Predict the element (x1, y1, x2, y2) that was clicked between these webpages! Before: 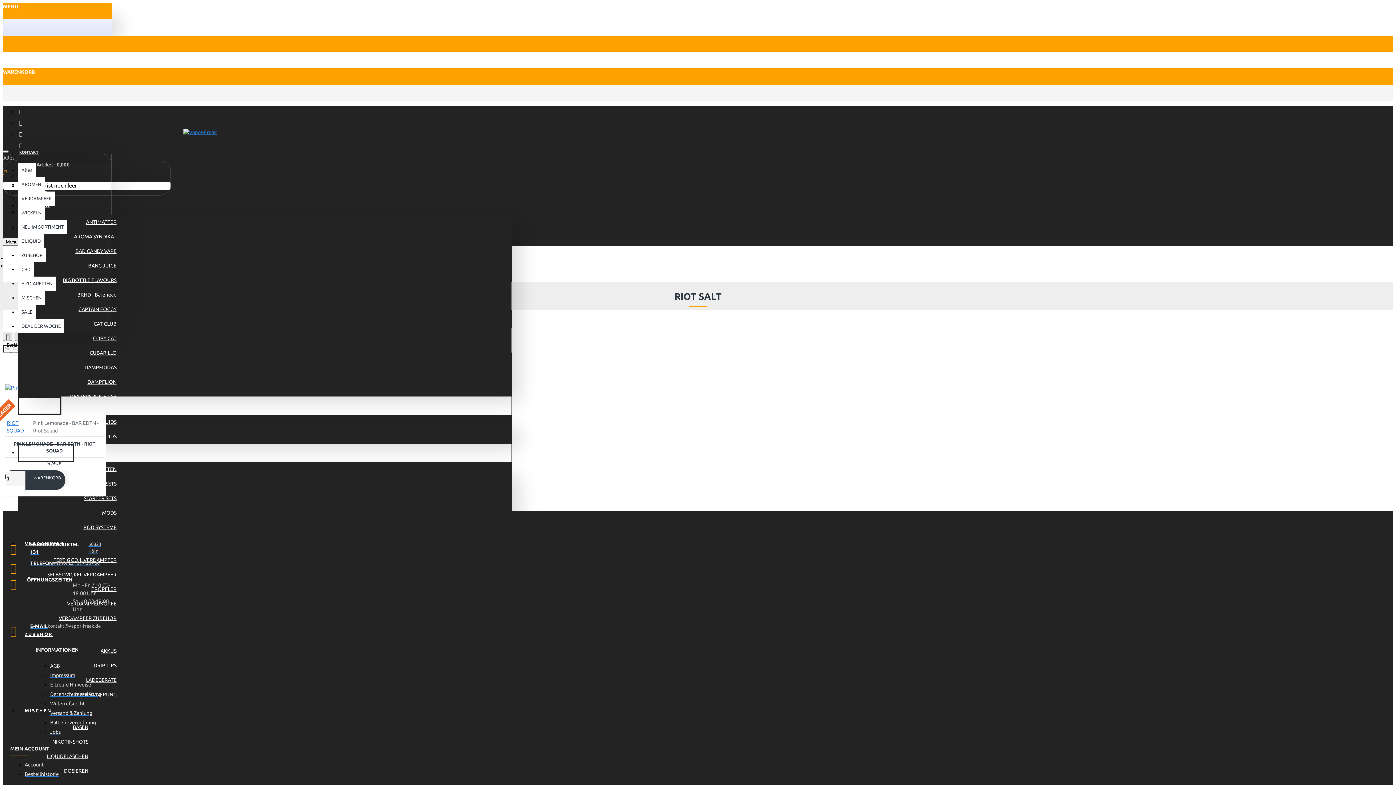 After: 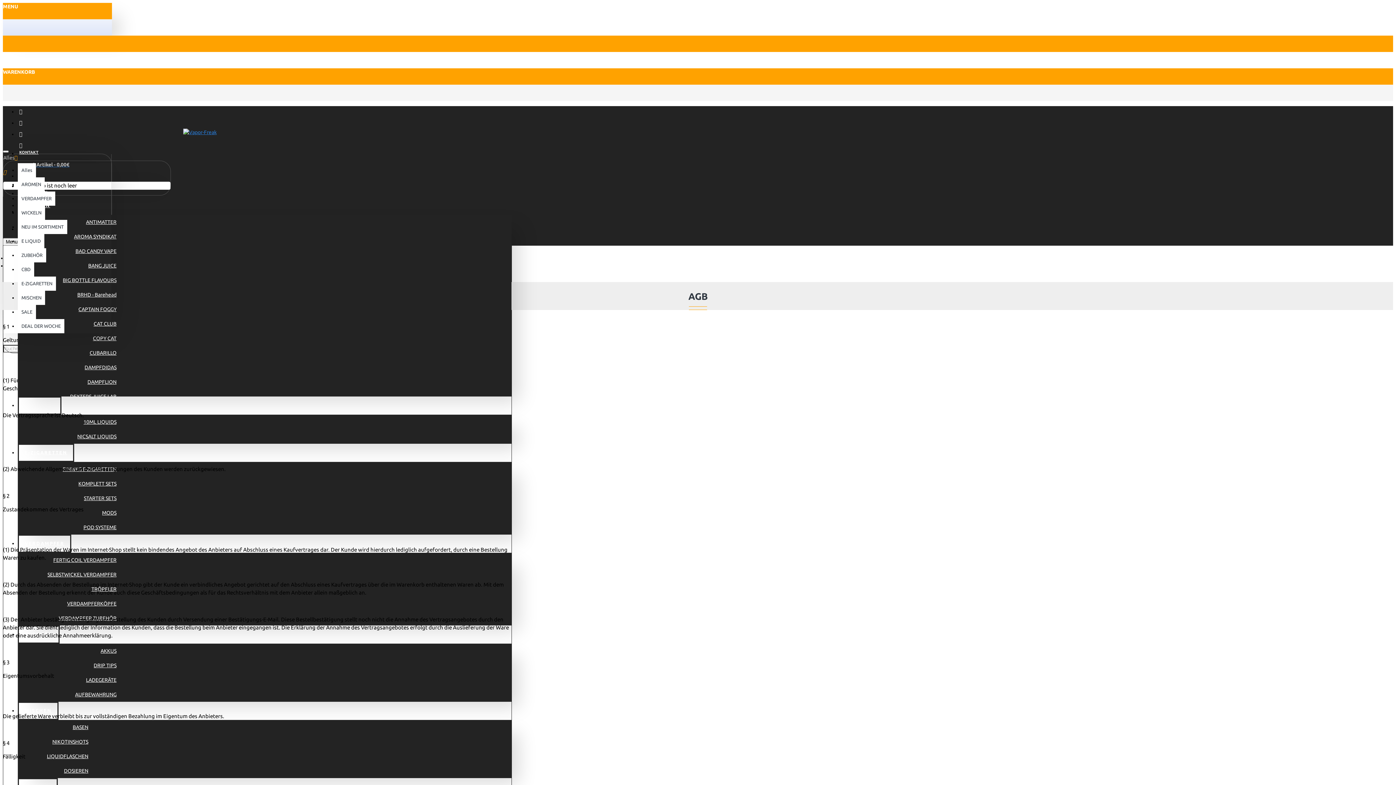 Action: bbox: (50, 662, 60, 672) label: AGB